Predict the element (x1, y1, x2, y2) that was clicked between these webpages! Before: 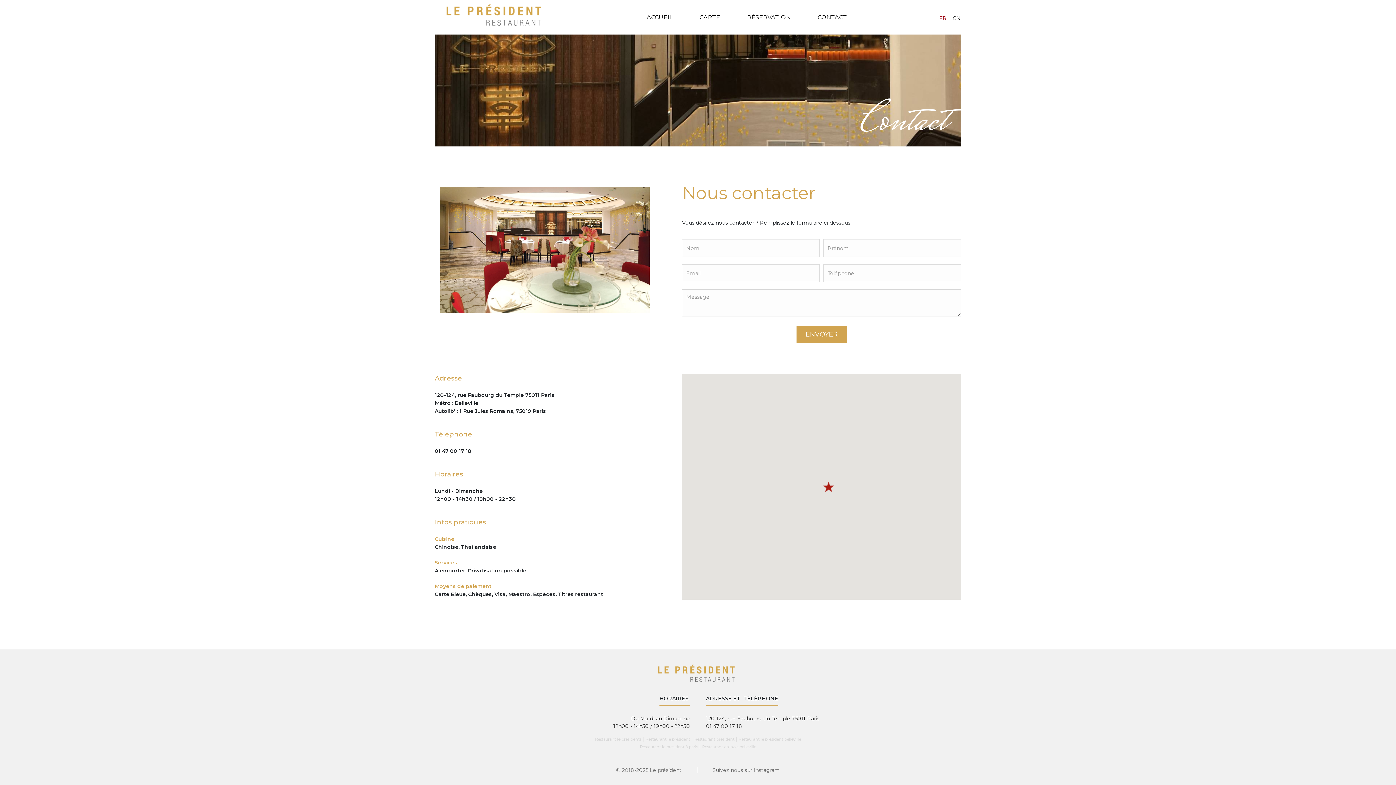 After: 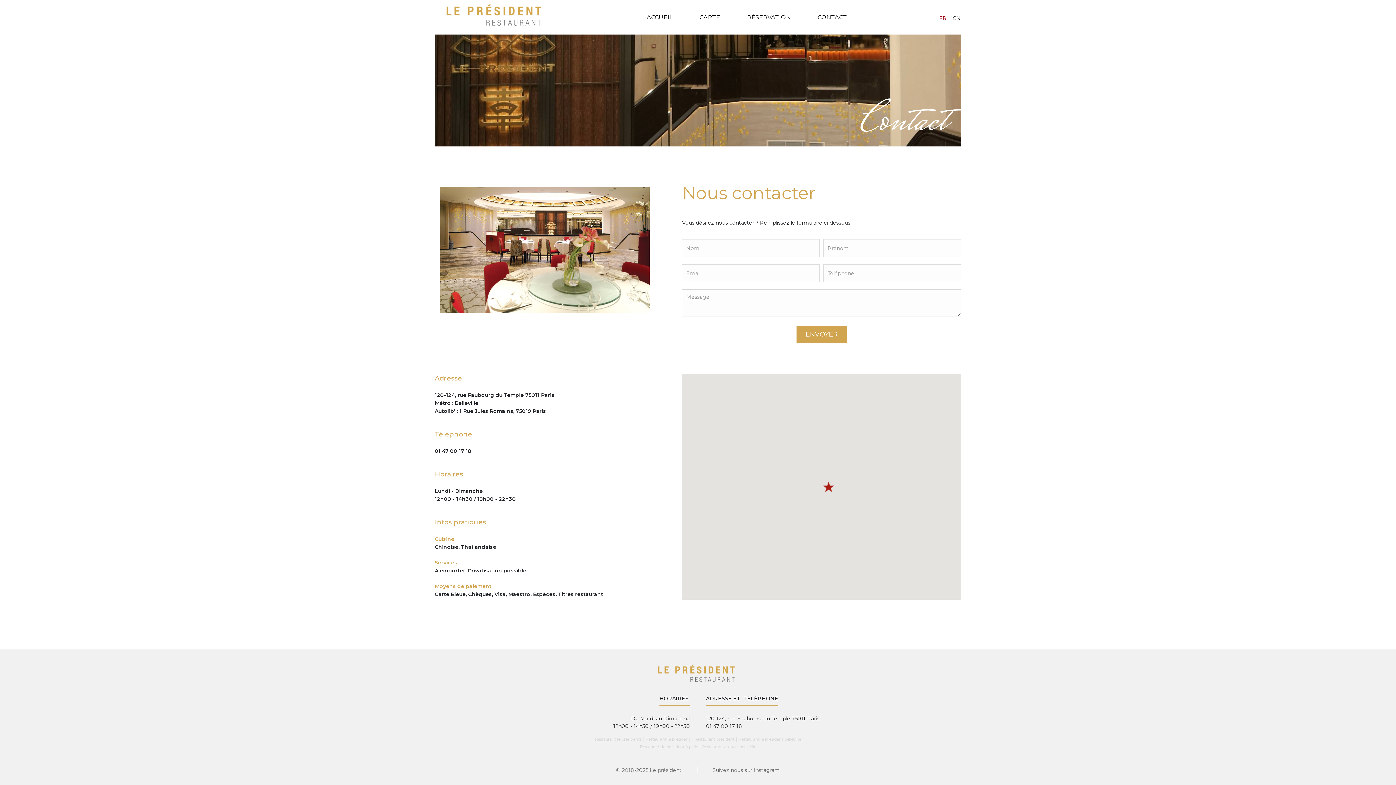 Action: bbox: (939, 14, 946, 21) label: FR